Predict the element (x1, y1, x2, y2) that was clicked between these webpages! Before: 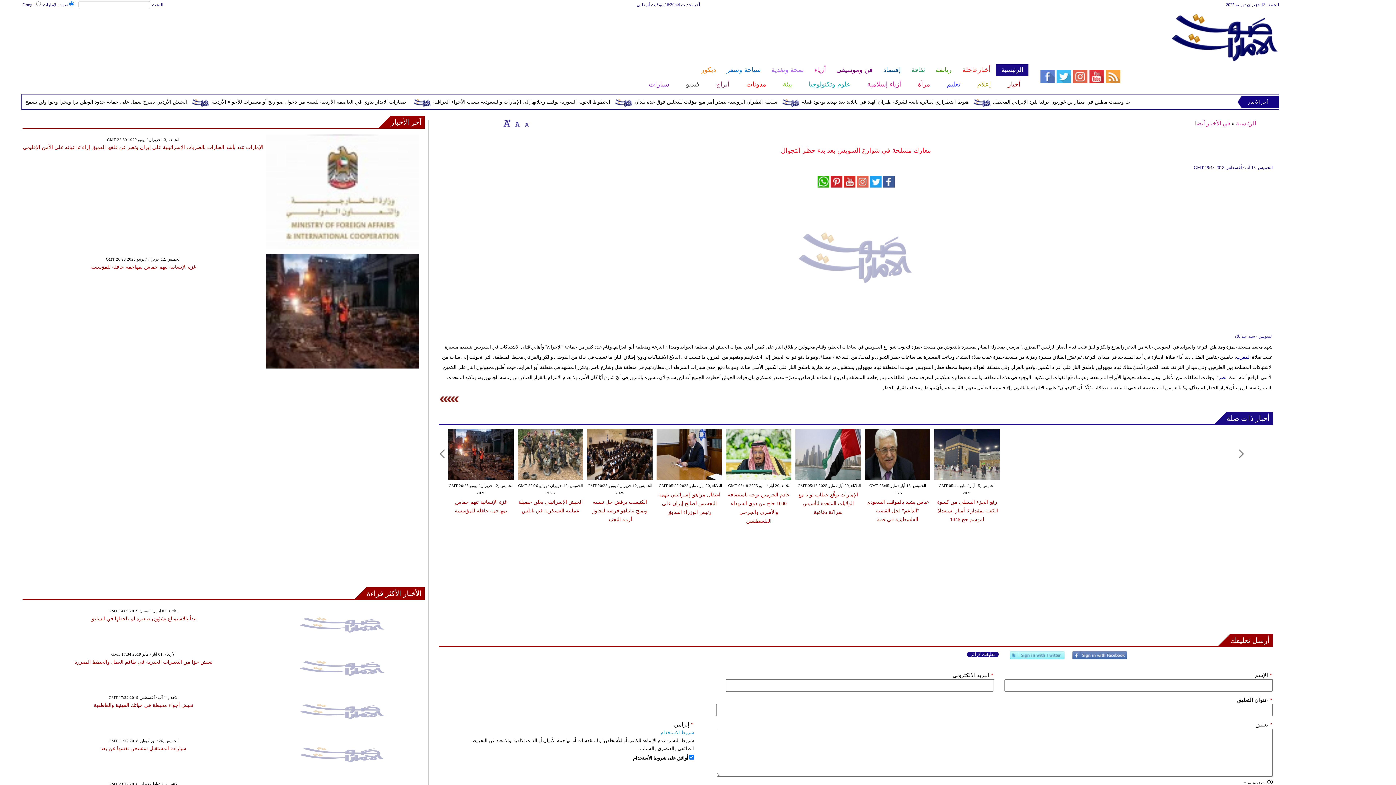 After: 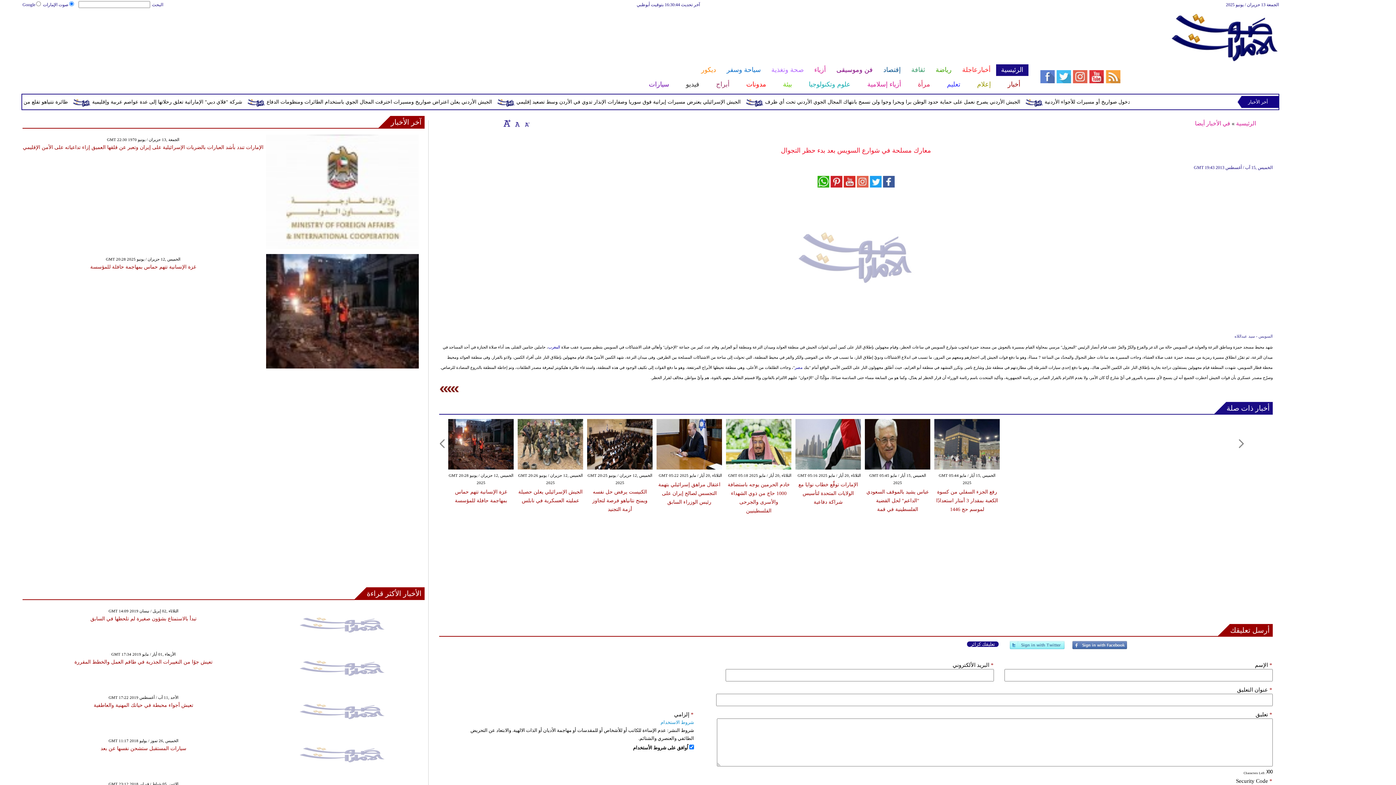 Action: bbox: (523, 119, 530, 126)